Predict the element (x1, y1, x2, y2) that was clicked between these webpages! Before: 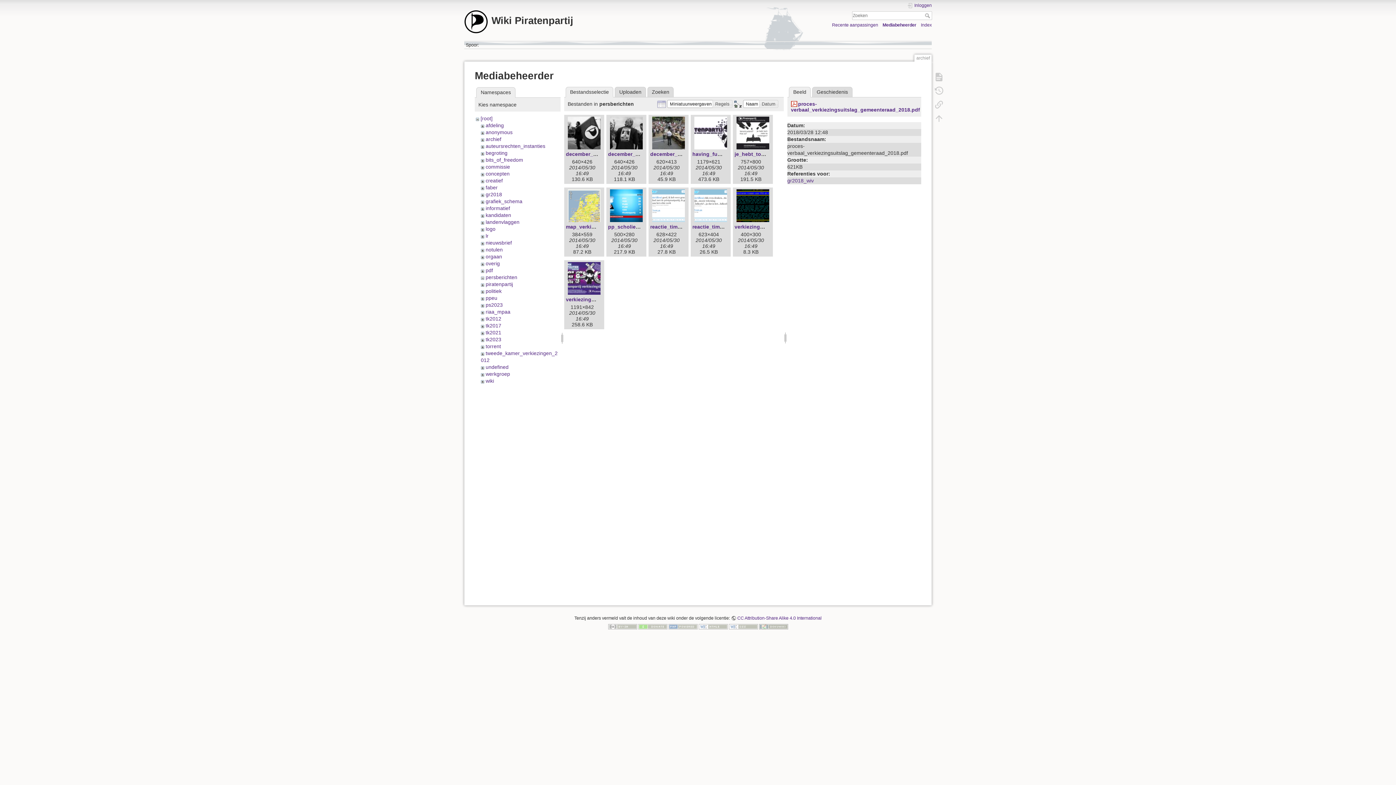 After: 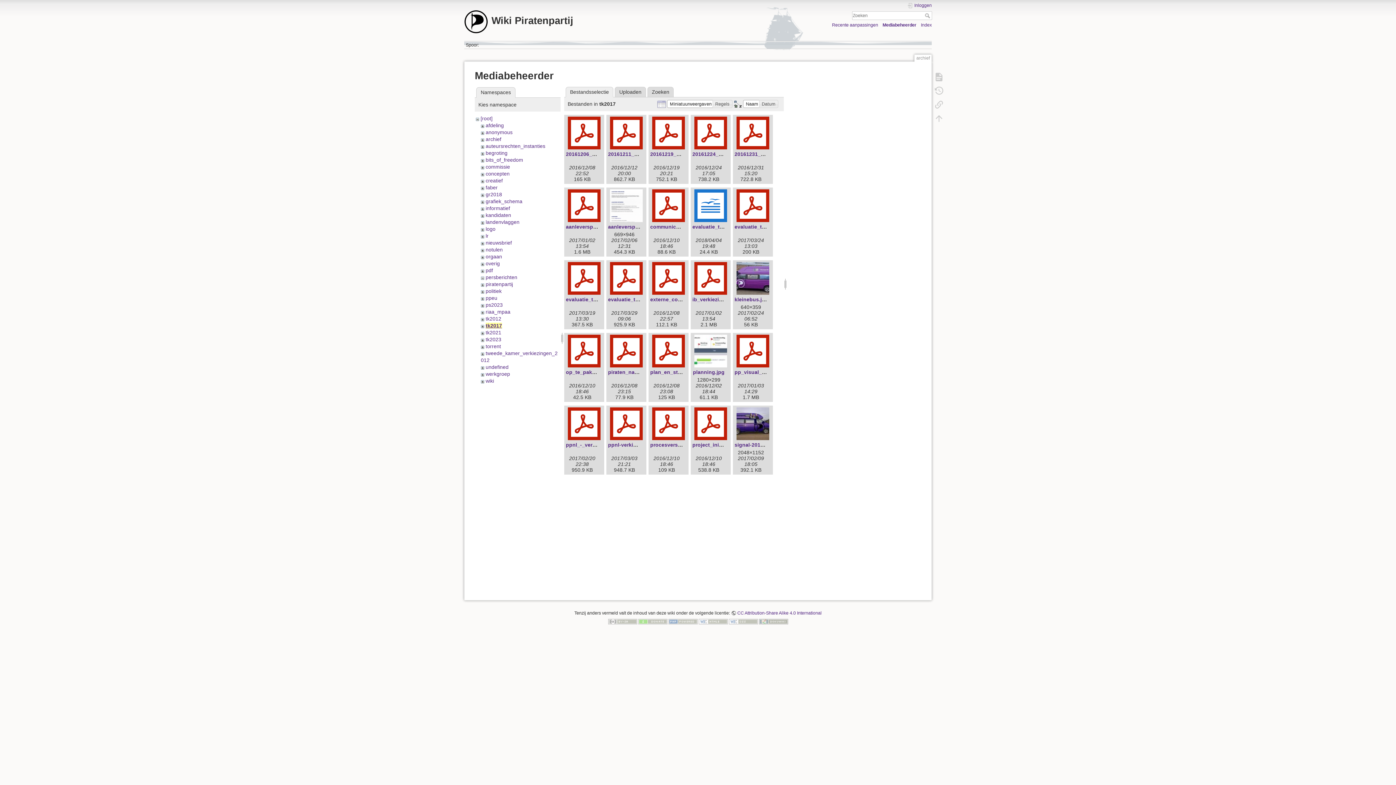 Action: bbox: (485, 322, 501, 328) label: tk2017